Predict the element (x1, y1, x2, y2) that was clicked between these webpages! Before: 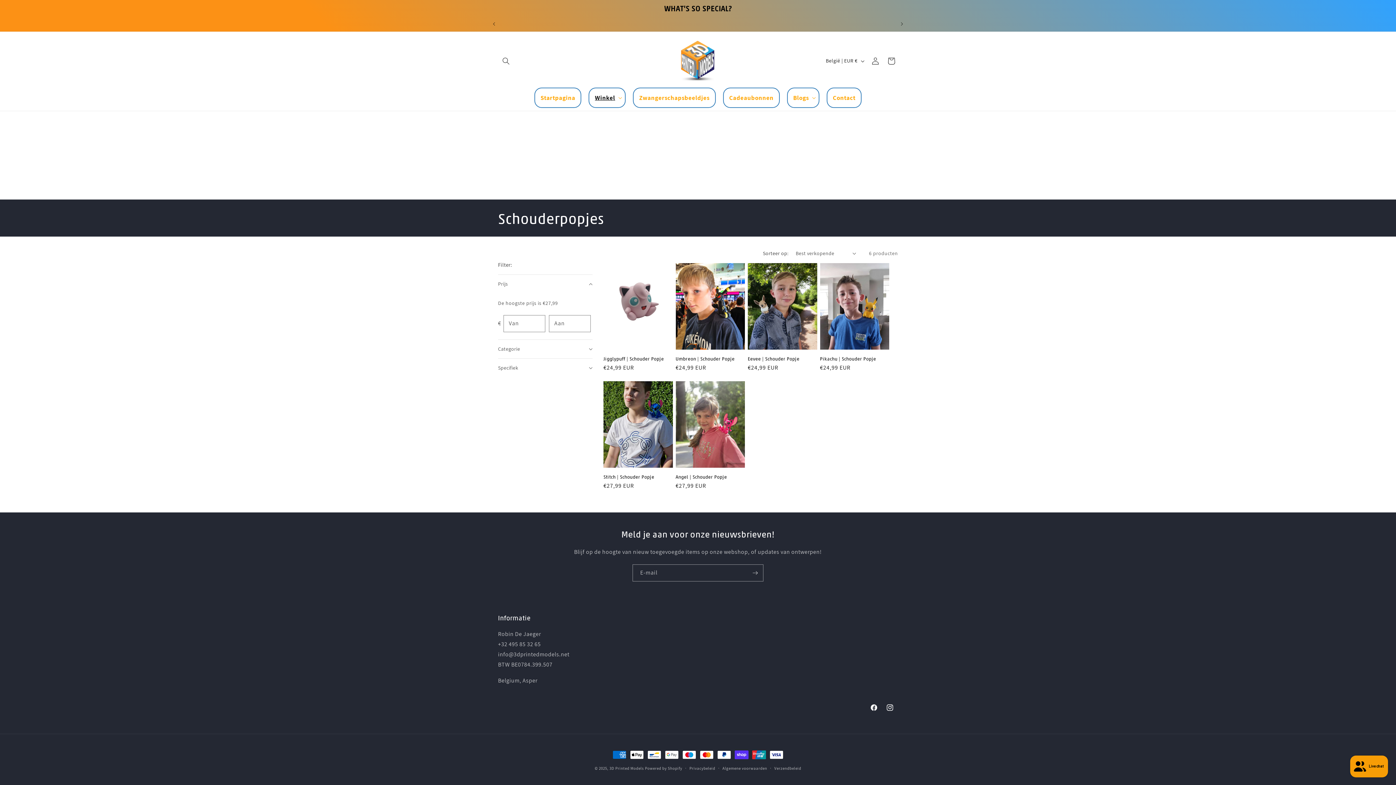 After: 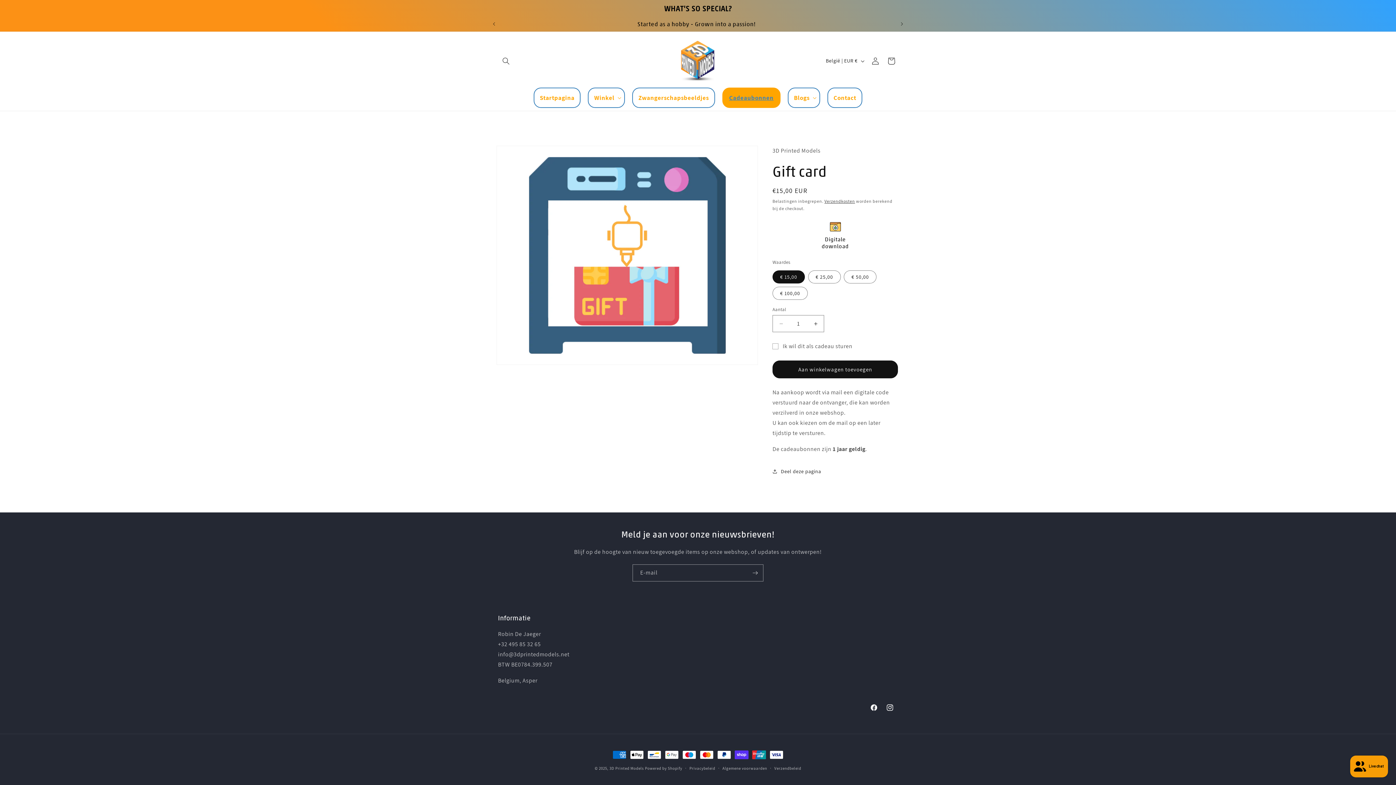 Action: bbox: (723, 87, 779, 107) label: Cadeaubonnen